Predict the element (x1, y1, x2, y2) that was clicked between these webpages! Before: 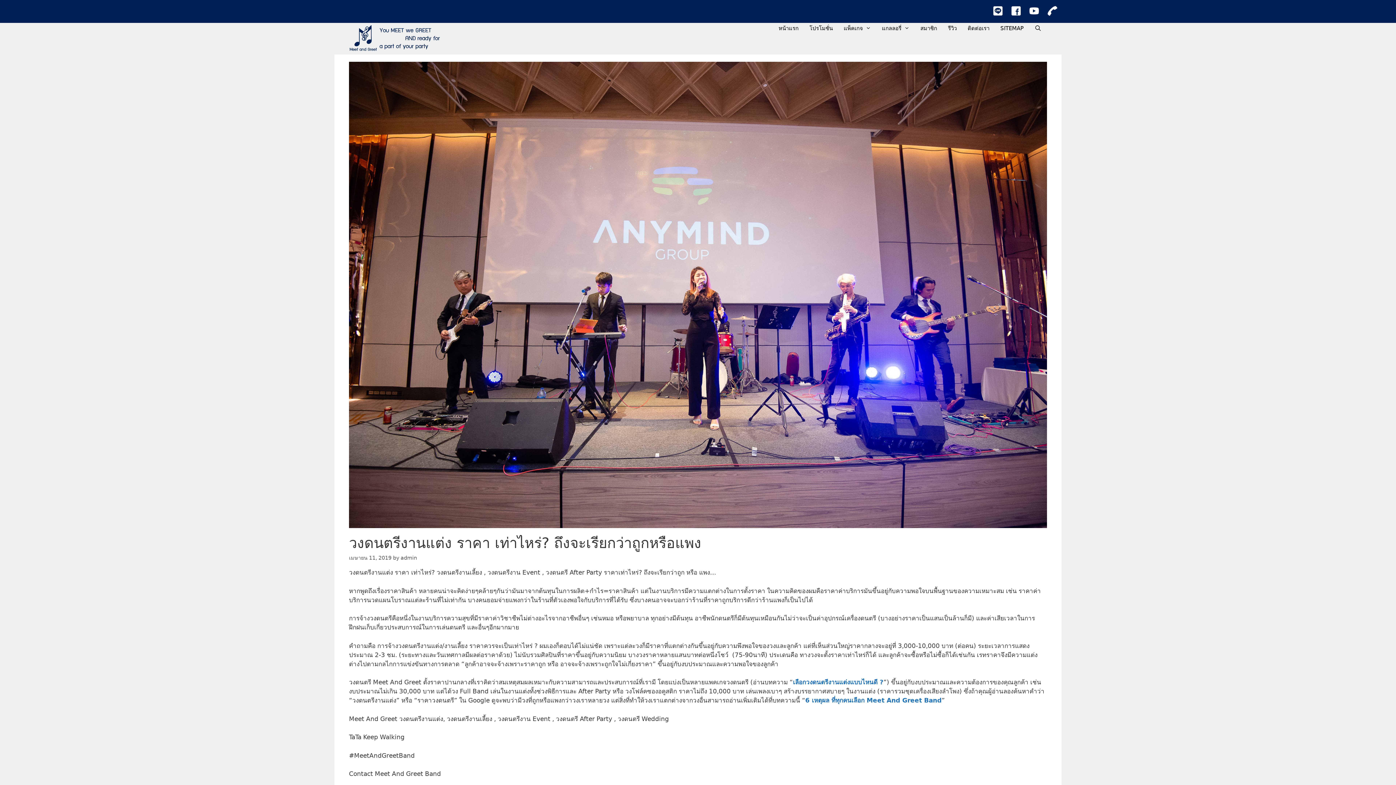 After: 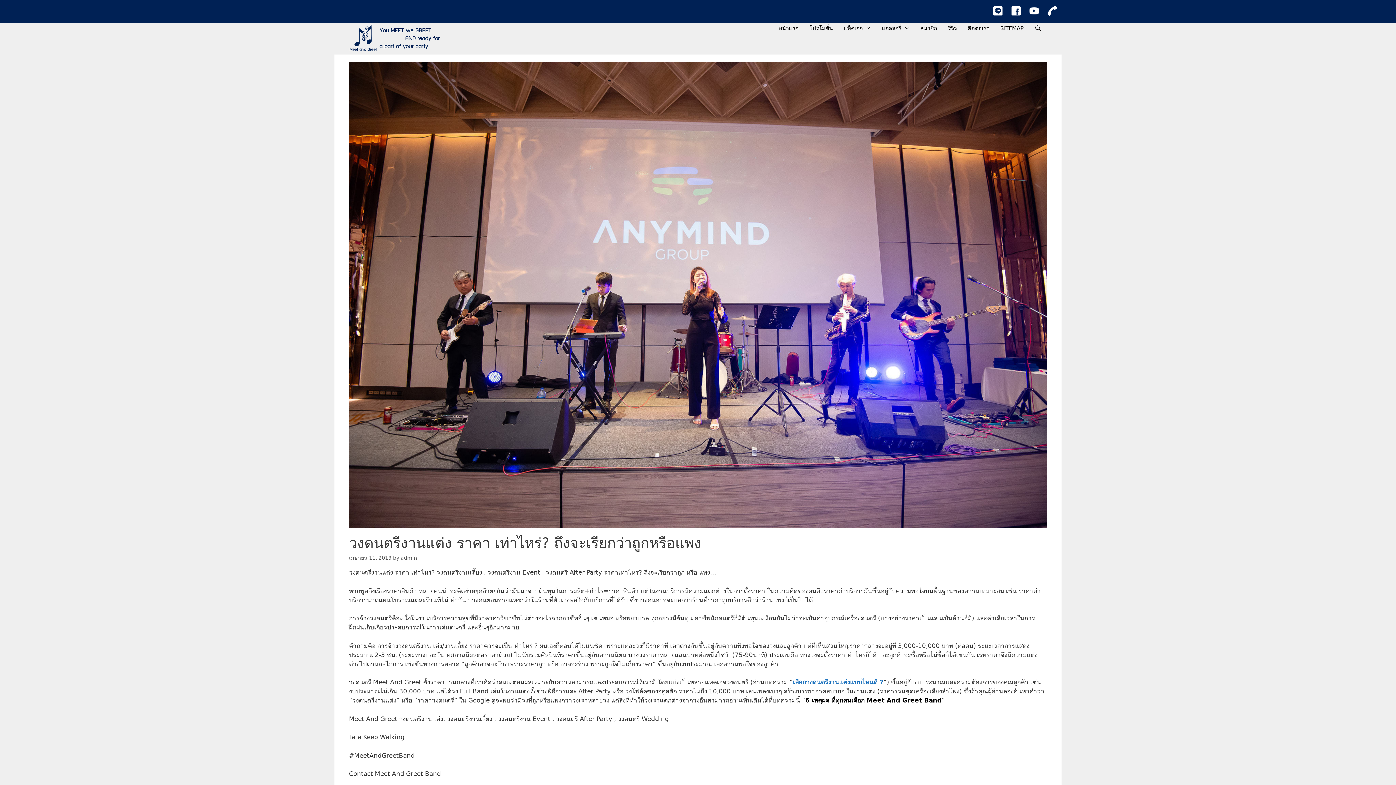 Action: label: 6 เหตุผล ที่ทุกคนเลือก Meet And Greet Band bbox: (805, 697, 941, 704)